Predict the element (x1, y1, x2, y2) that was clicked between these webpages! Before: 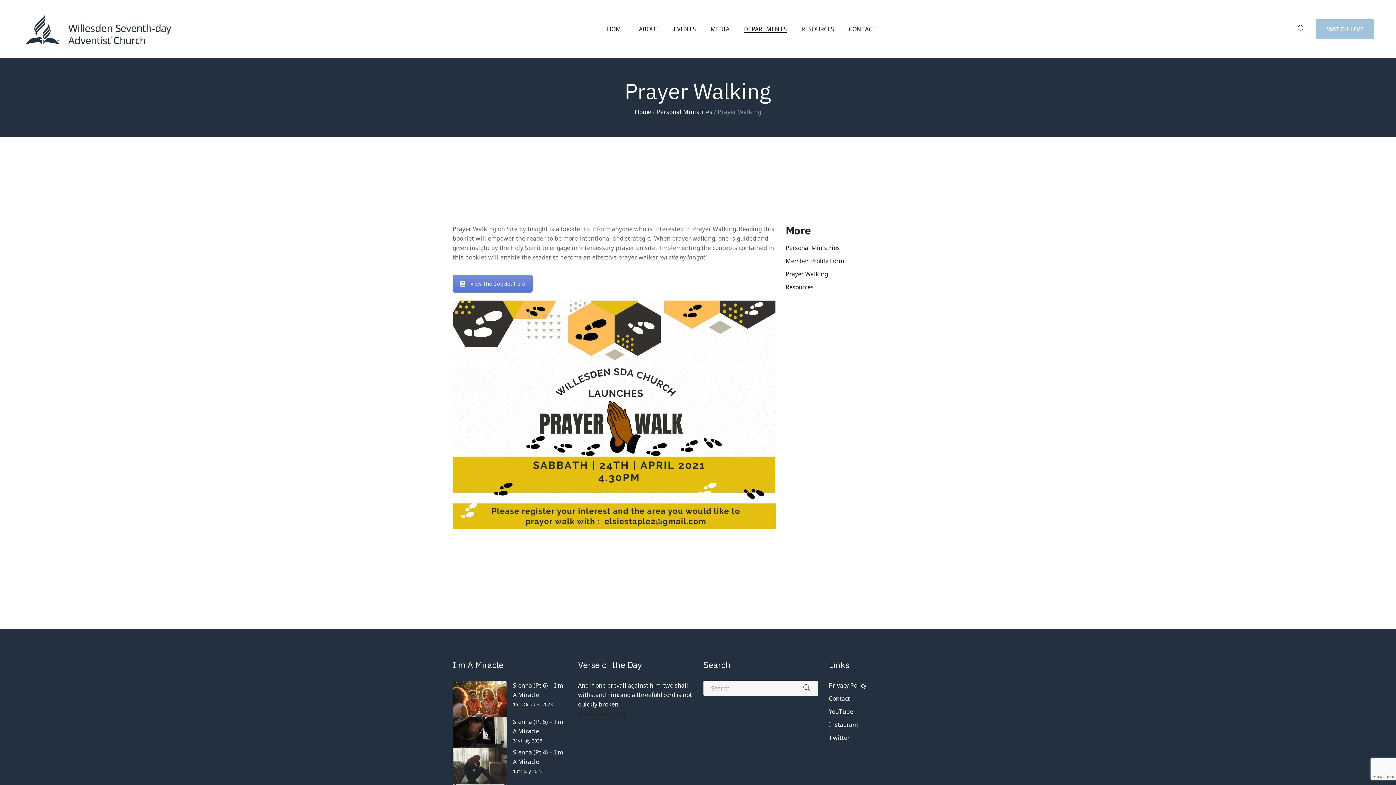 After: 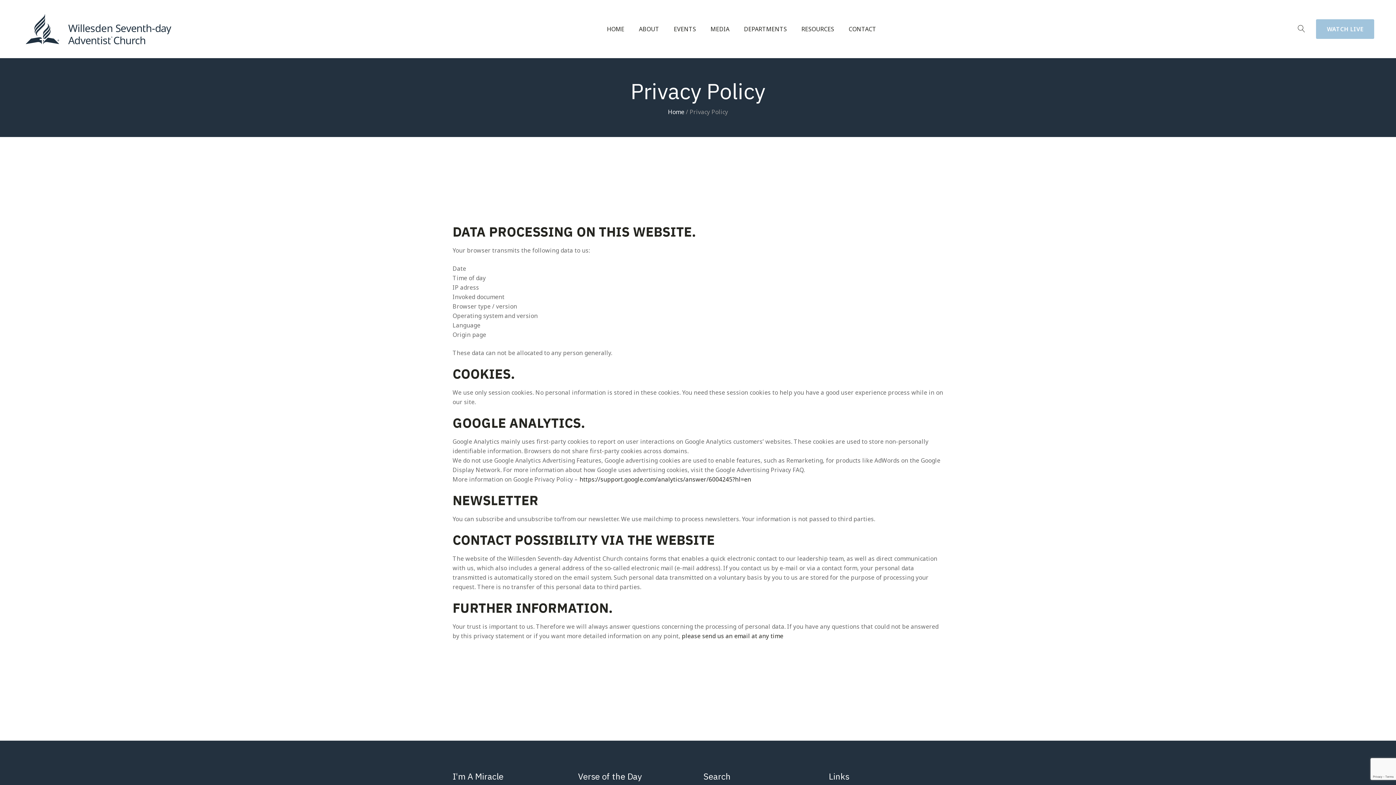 Action: label: Privacy Policy bbox: (829, 681, 866, 690)